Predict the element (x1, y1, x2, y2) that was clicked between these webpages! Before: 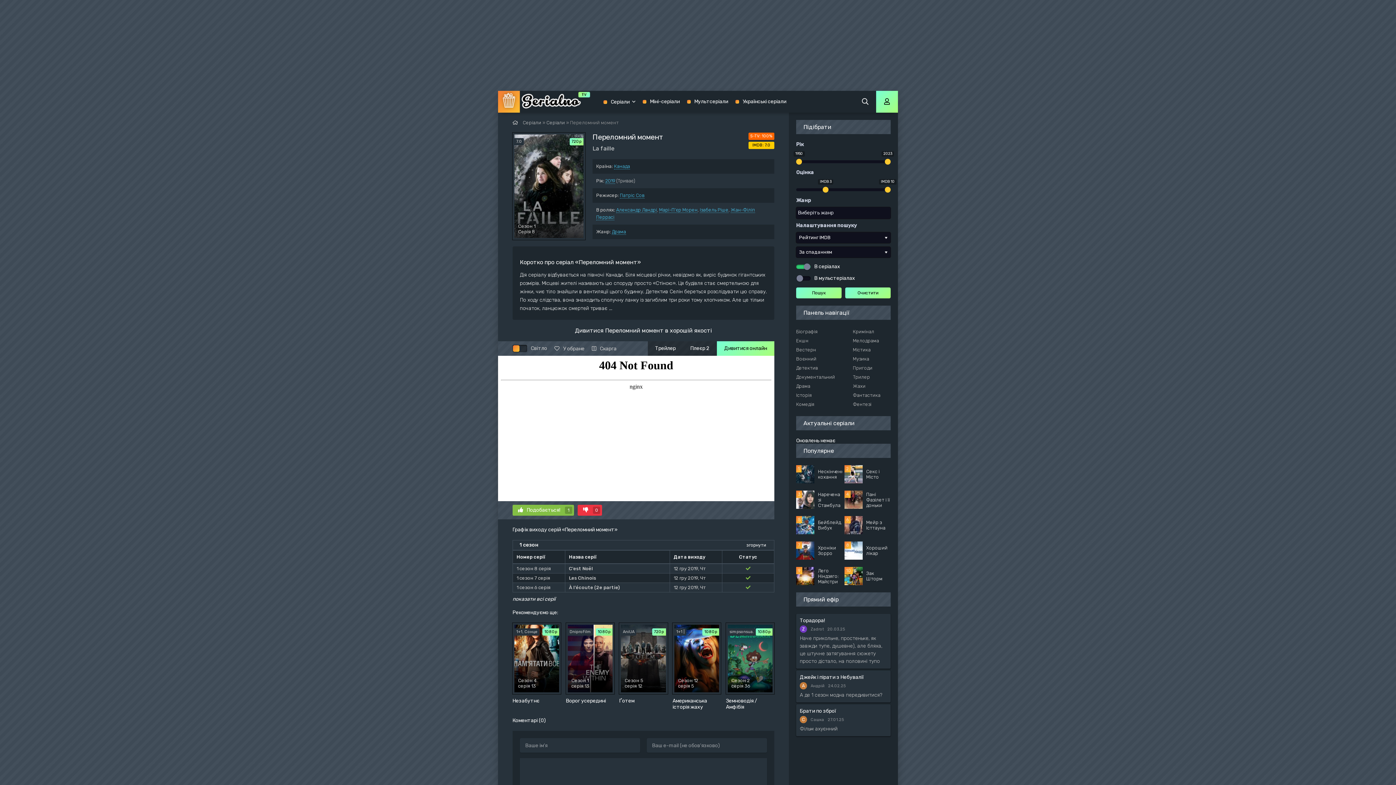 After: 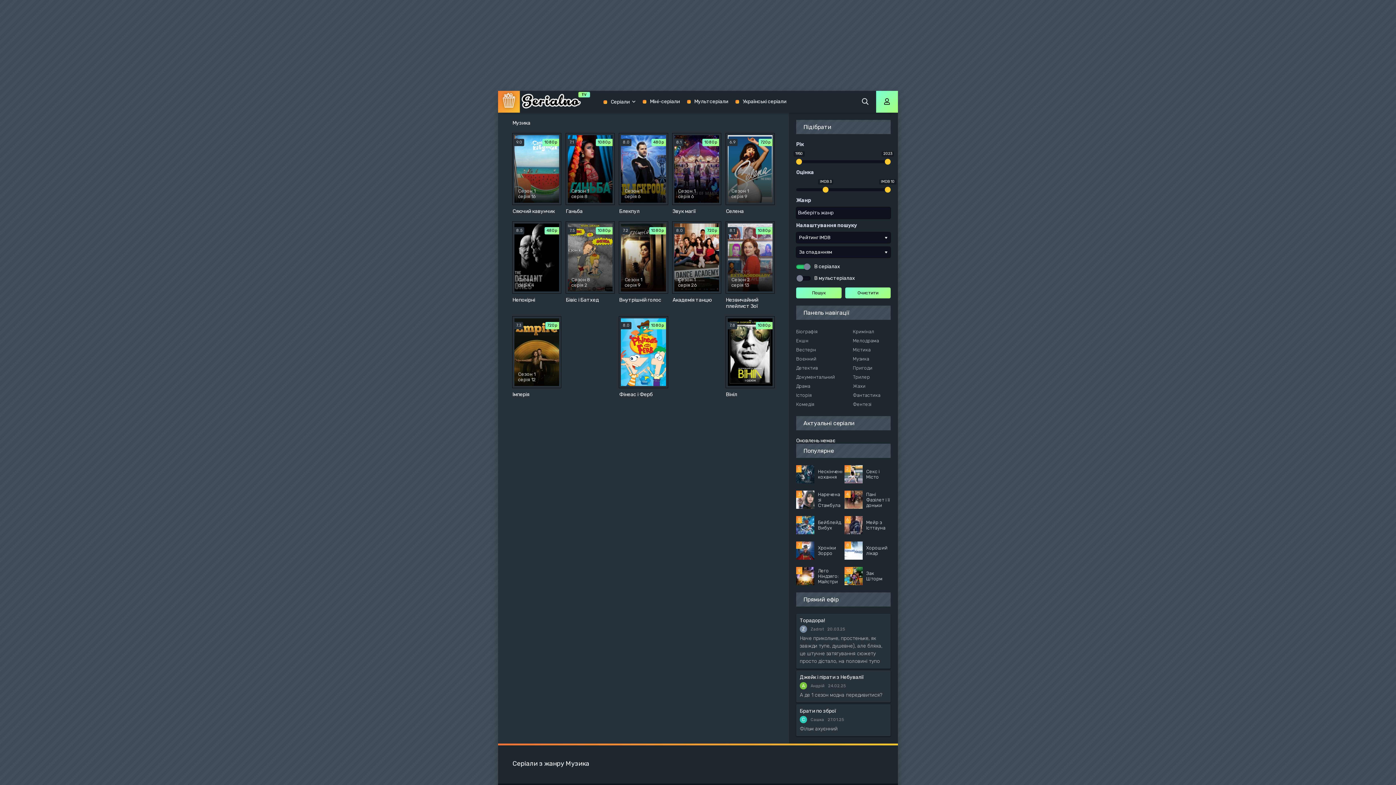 Action: label: Музика bbox: (847, 354, 898, 363)